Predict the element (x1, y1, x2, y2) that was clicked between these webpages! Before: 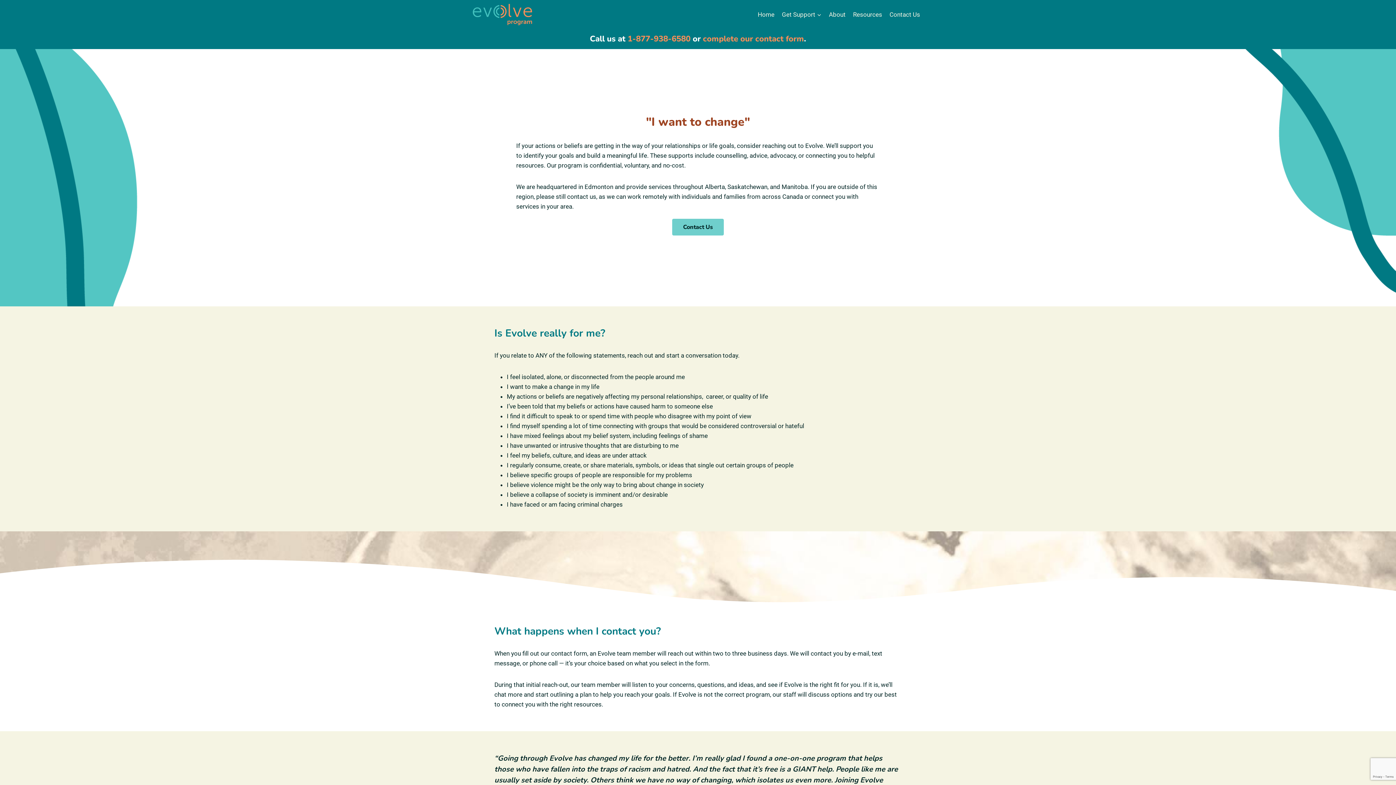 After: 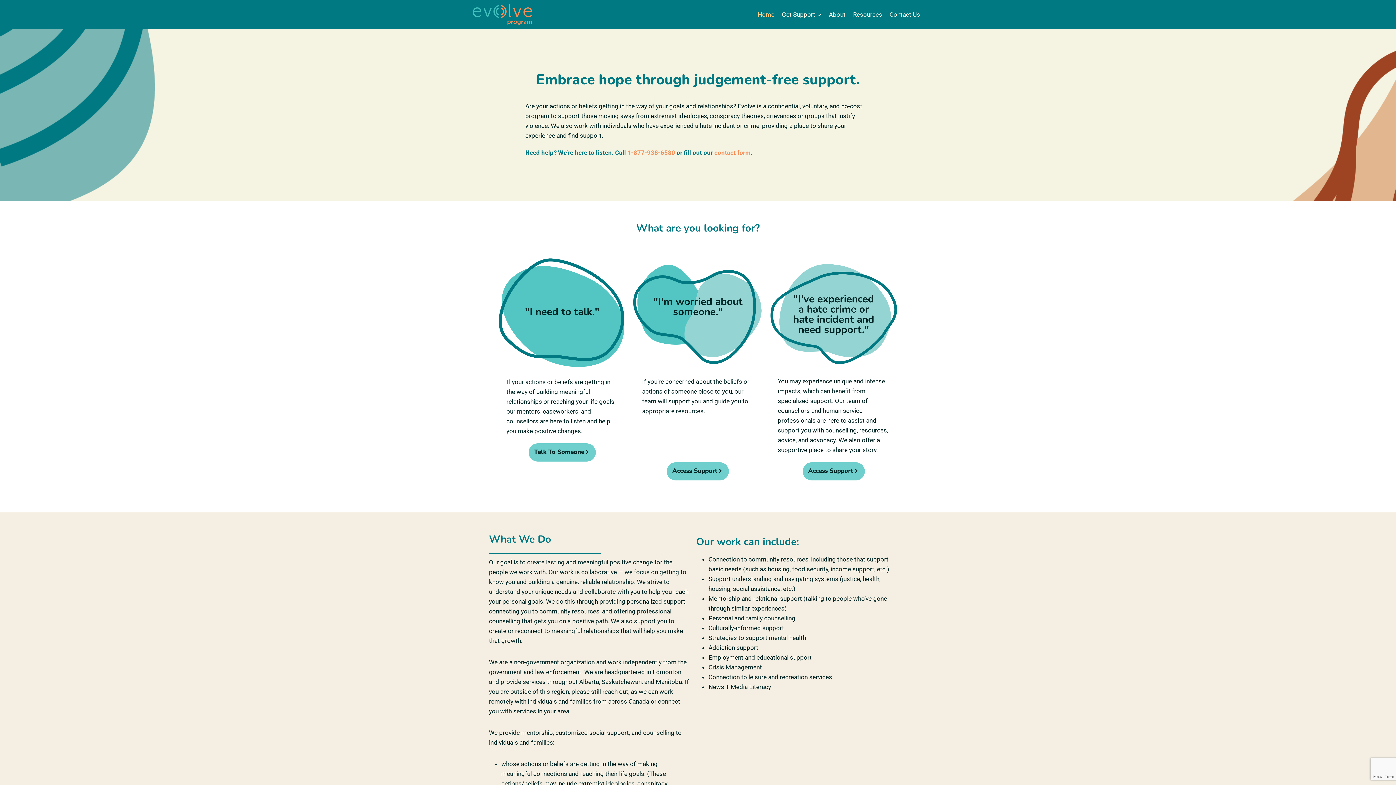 Action: label: Evolve Program bbox: (472, 2, 532, 26)